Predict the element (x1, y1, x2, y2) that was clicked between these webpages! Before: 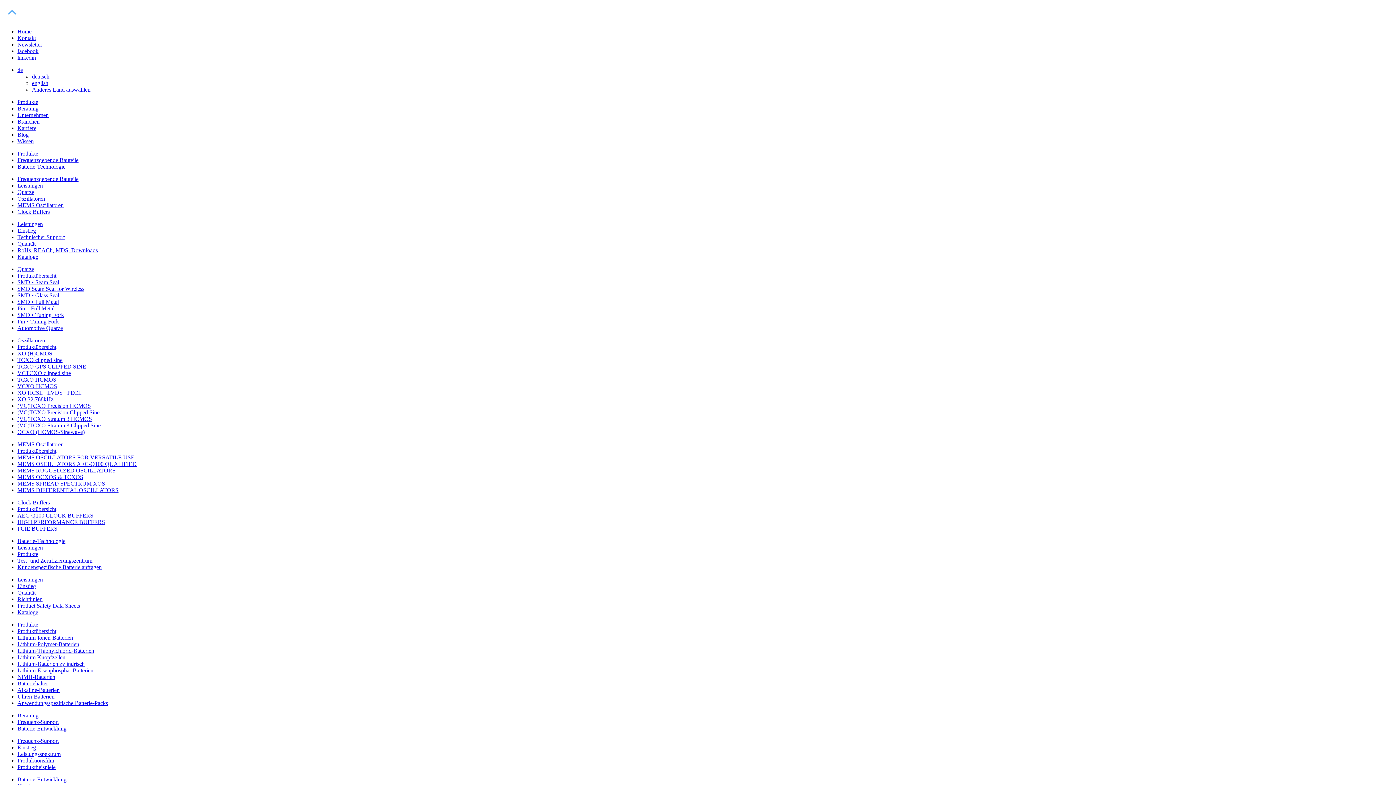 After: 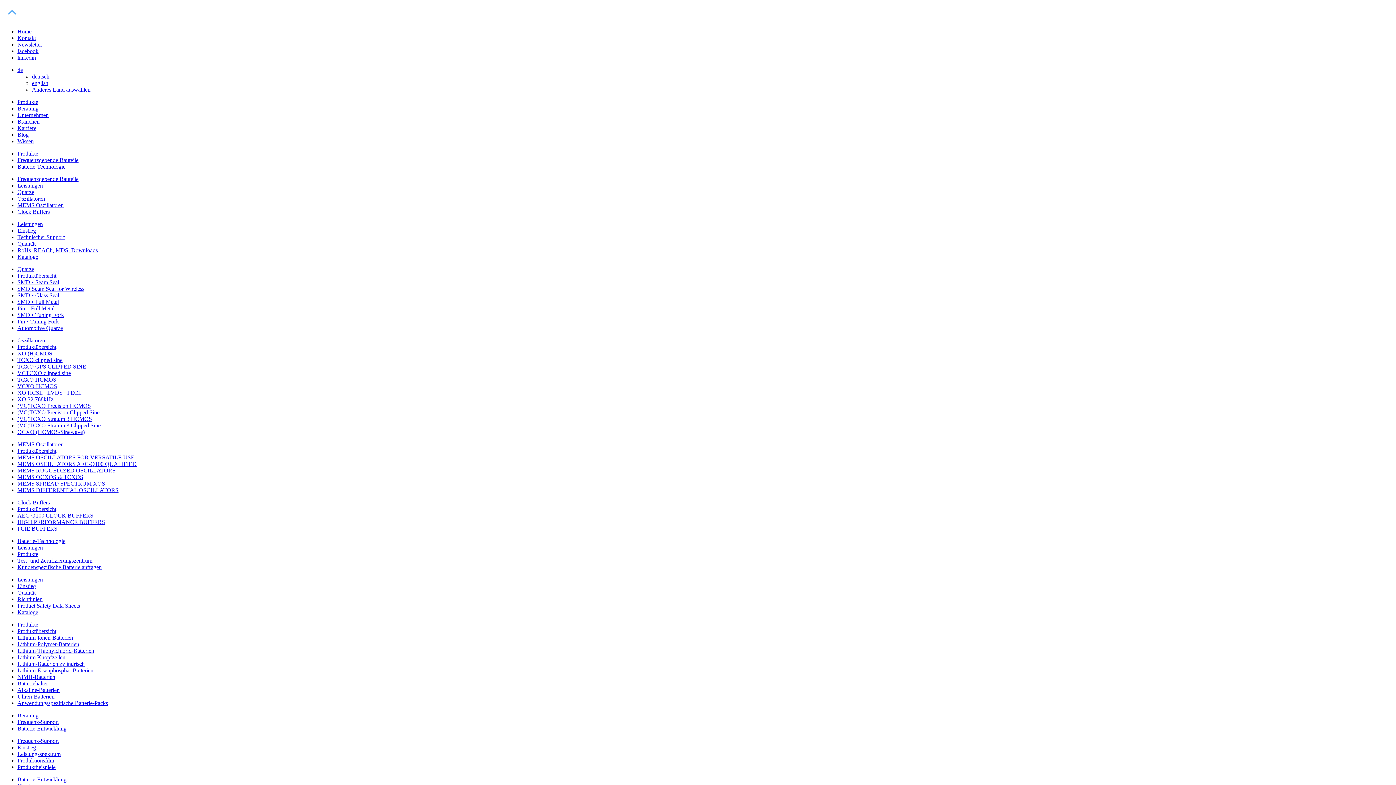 Action: bbox: (17, 182, 42, 188) label: Leistungen